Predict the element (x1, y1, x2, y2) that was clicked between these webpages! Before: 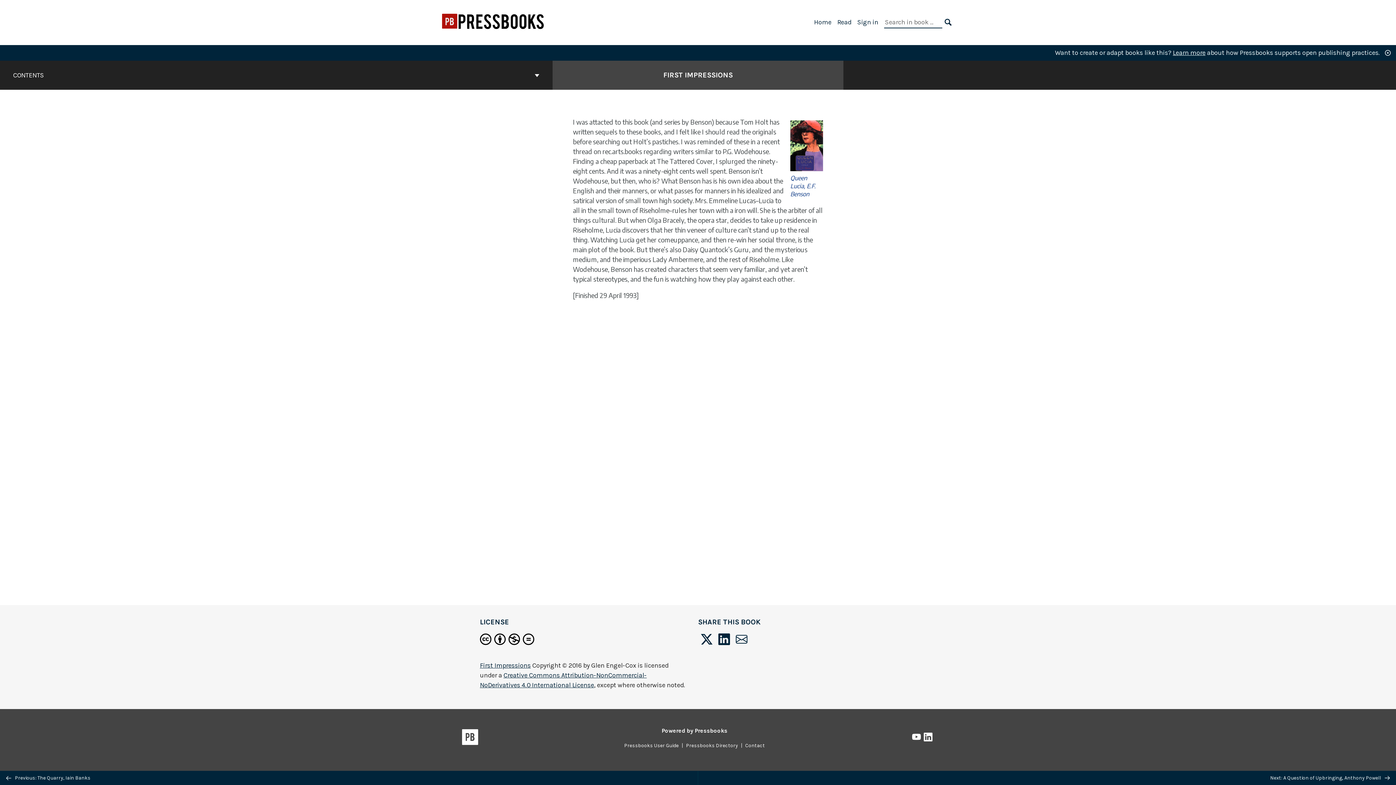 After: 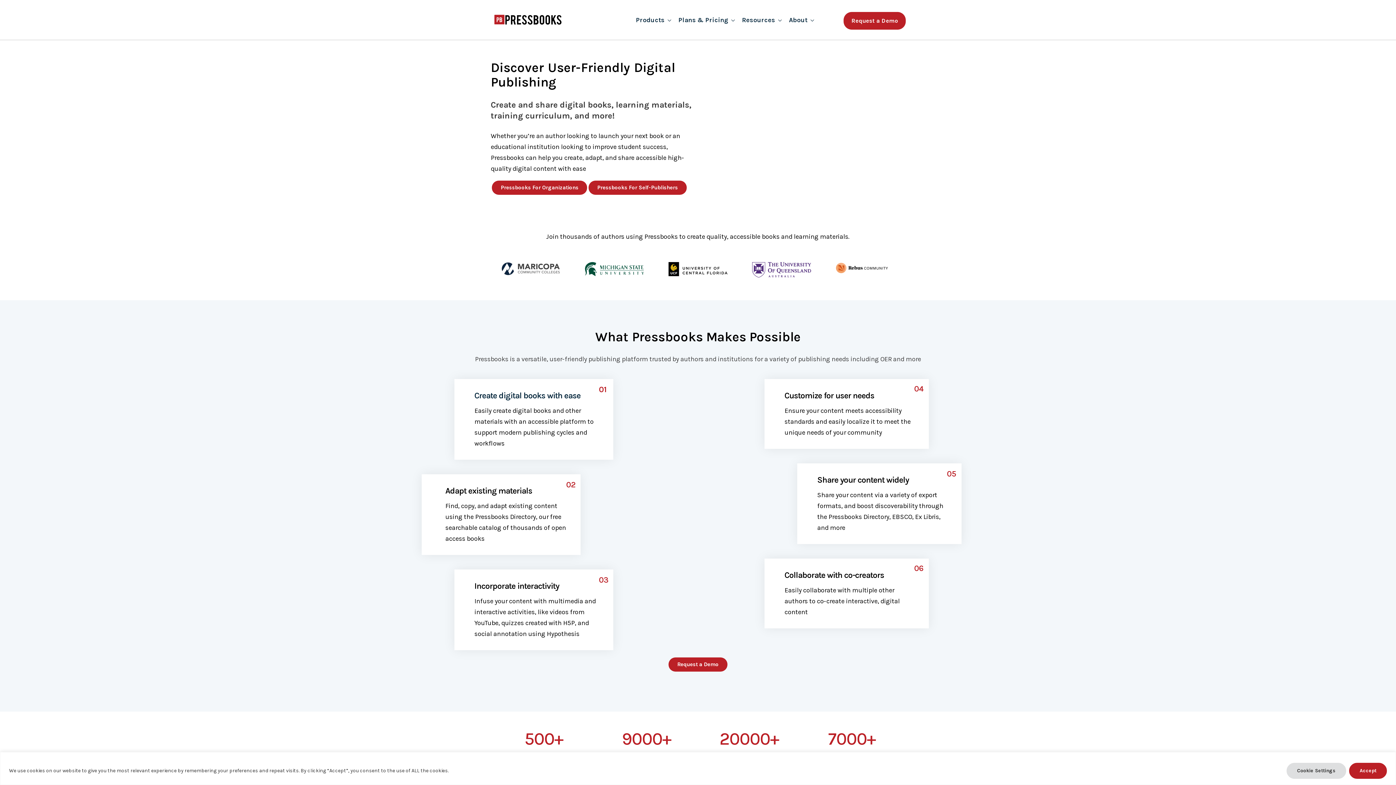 Action: bbox: (661, 727, 727, 734) label: Powered by Pressbooks